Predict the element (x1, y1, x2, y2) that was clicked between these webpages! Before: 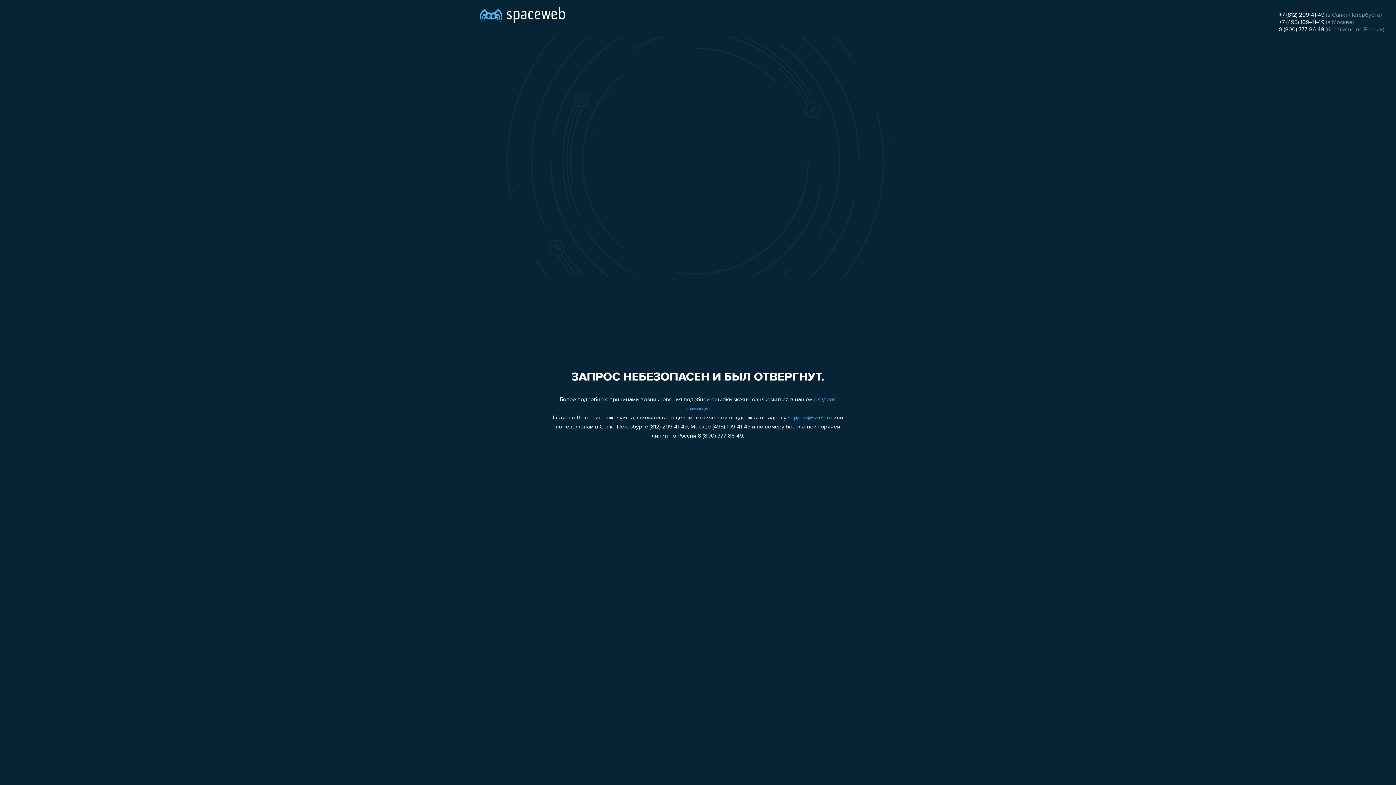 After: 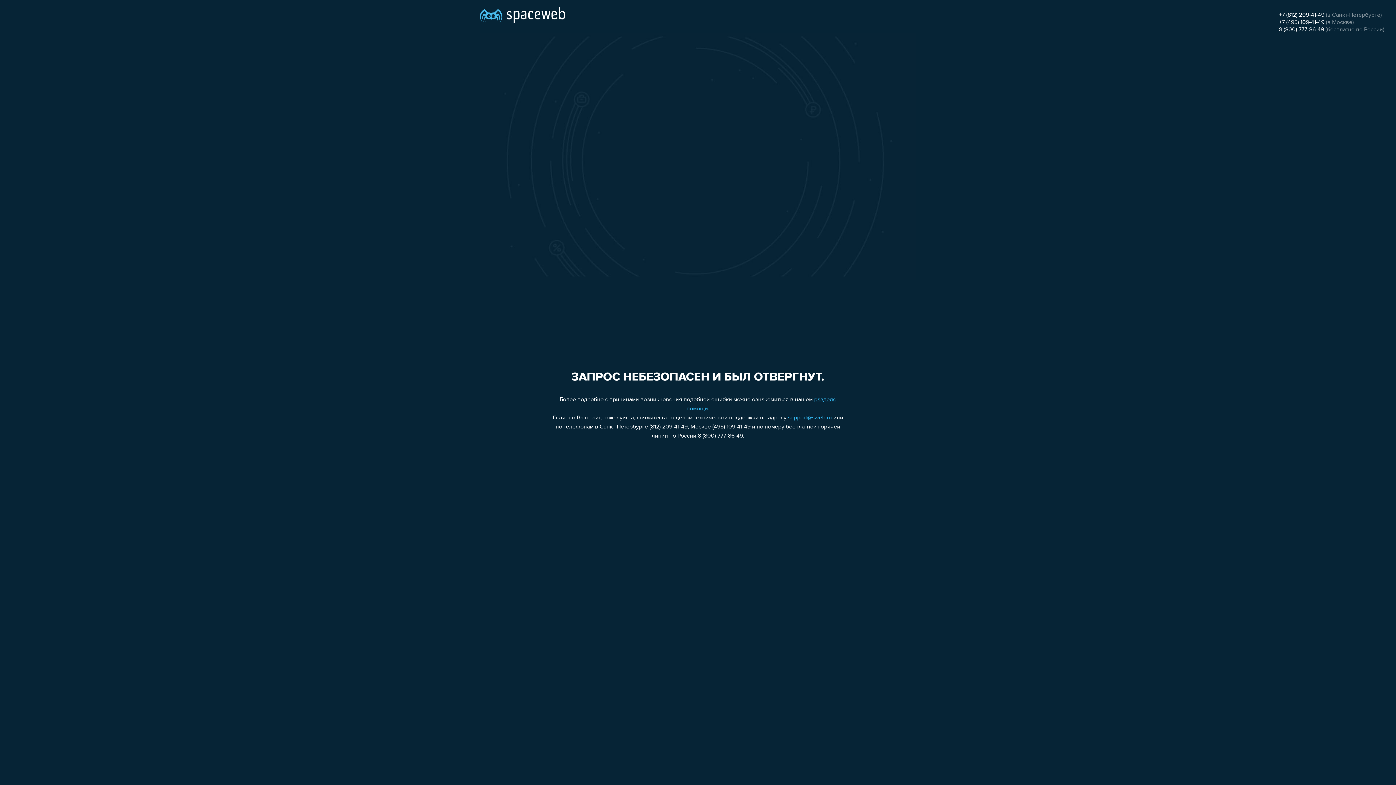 Action: label: 8 (800) 777-86-49 bbox: (1279, 26, 1324, 32)